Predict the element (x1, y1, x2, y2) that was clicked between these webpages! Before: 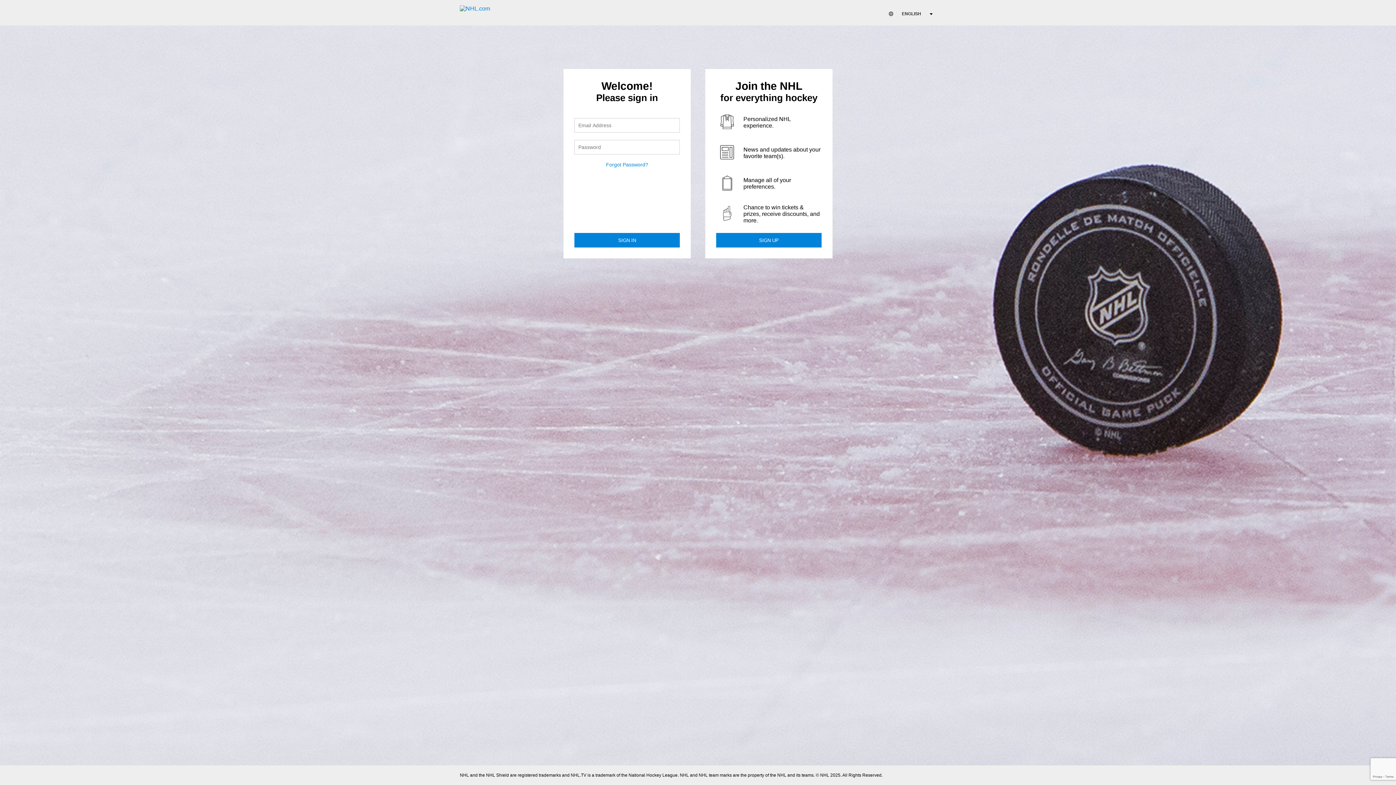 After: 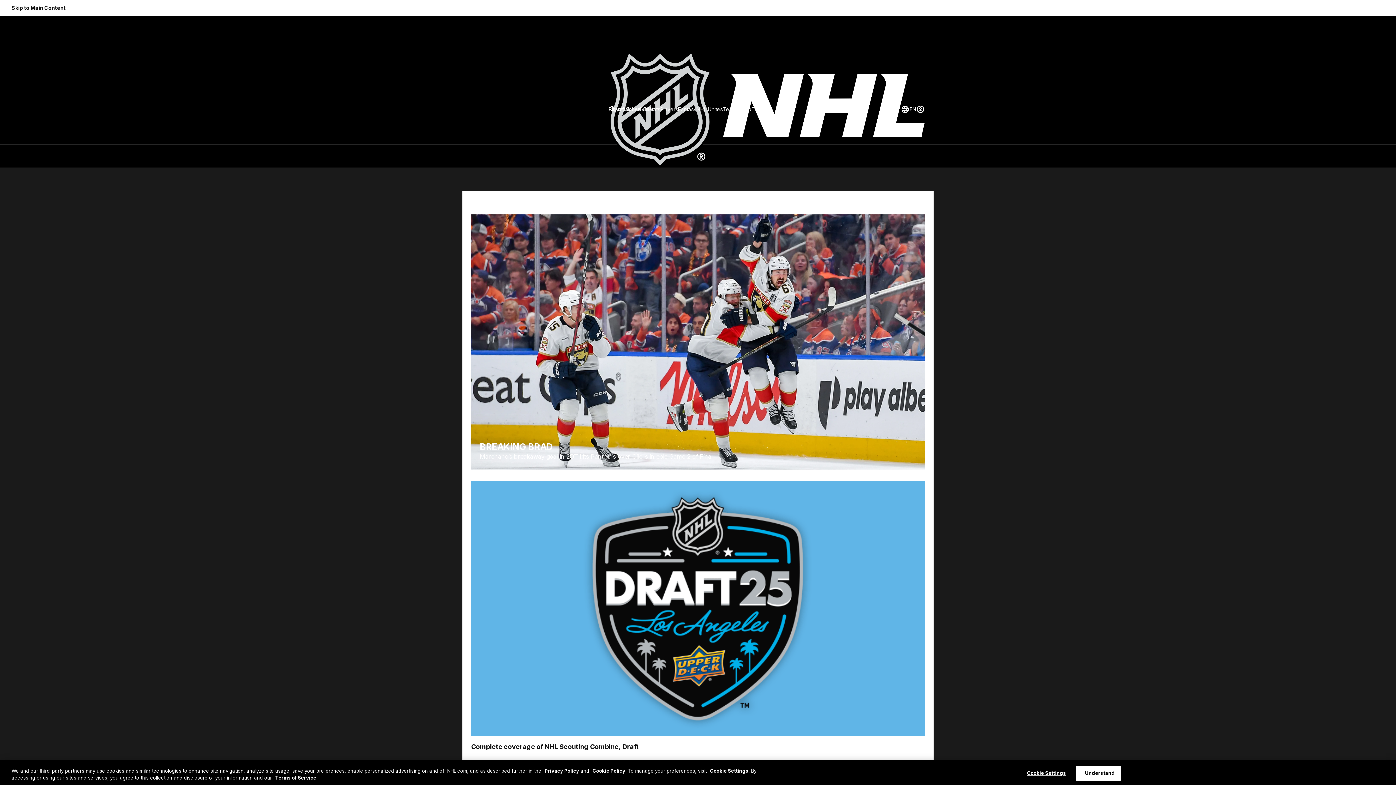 Action: bbox: (460, 5, 490, 11)